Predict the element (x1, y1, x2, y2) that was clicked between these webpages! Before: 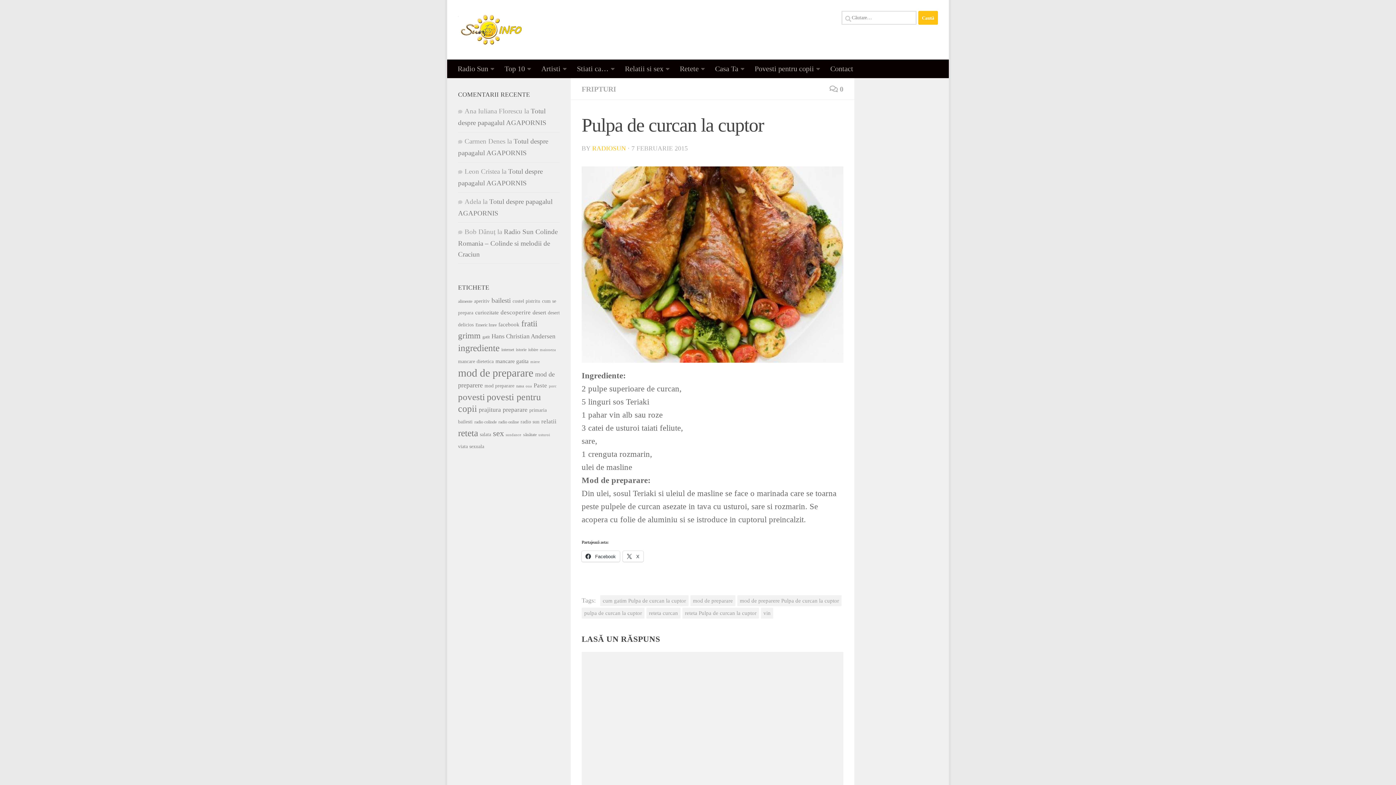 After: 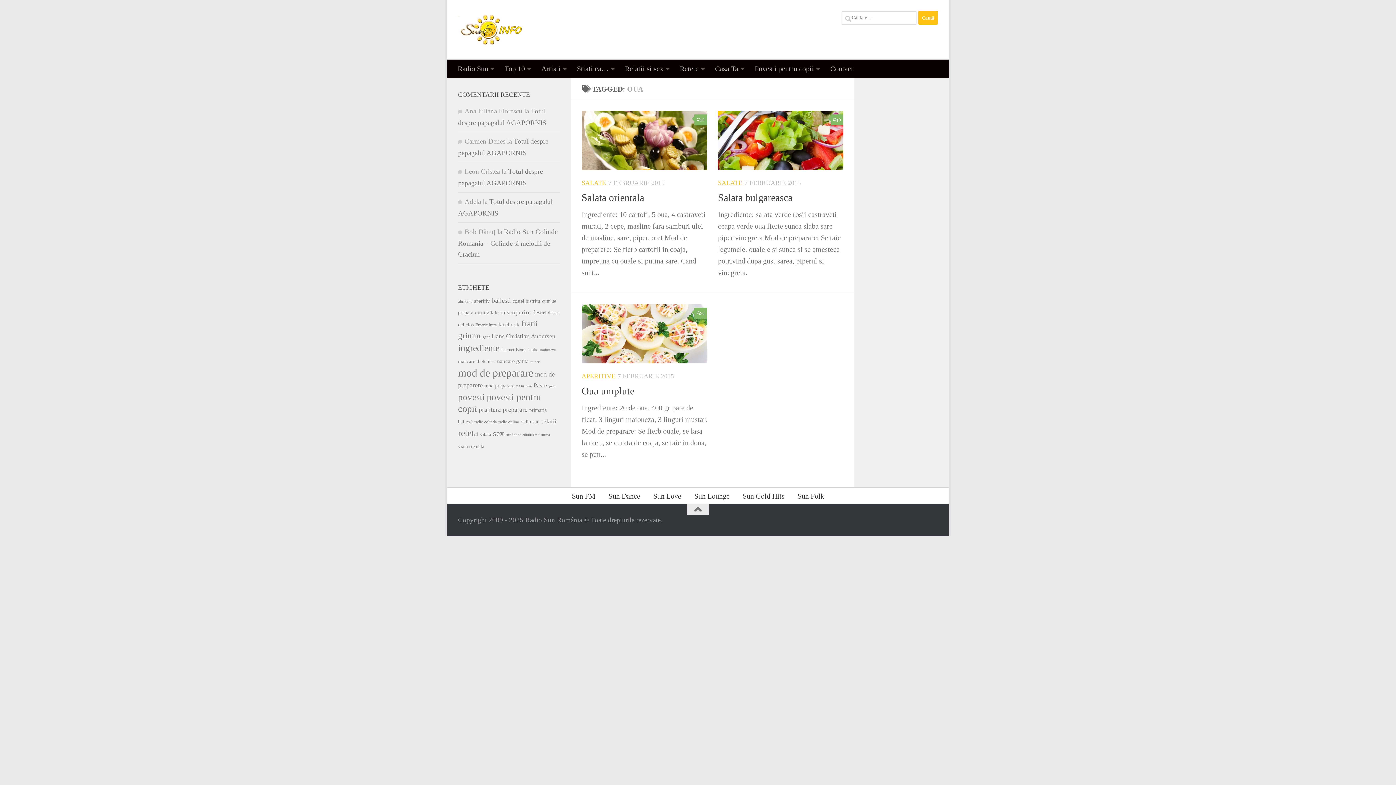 Action: label: oua (3 elemente) bbox: (525, 384, 532, 388)